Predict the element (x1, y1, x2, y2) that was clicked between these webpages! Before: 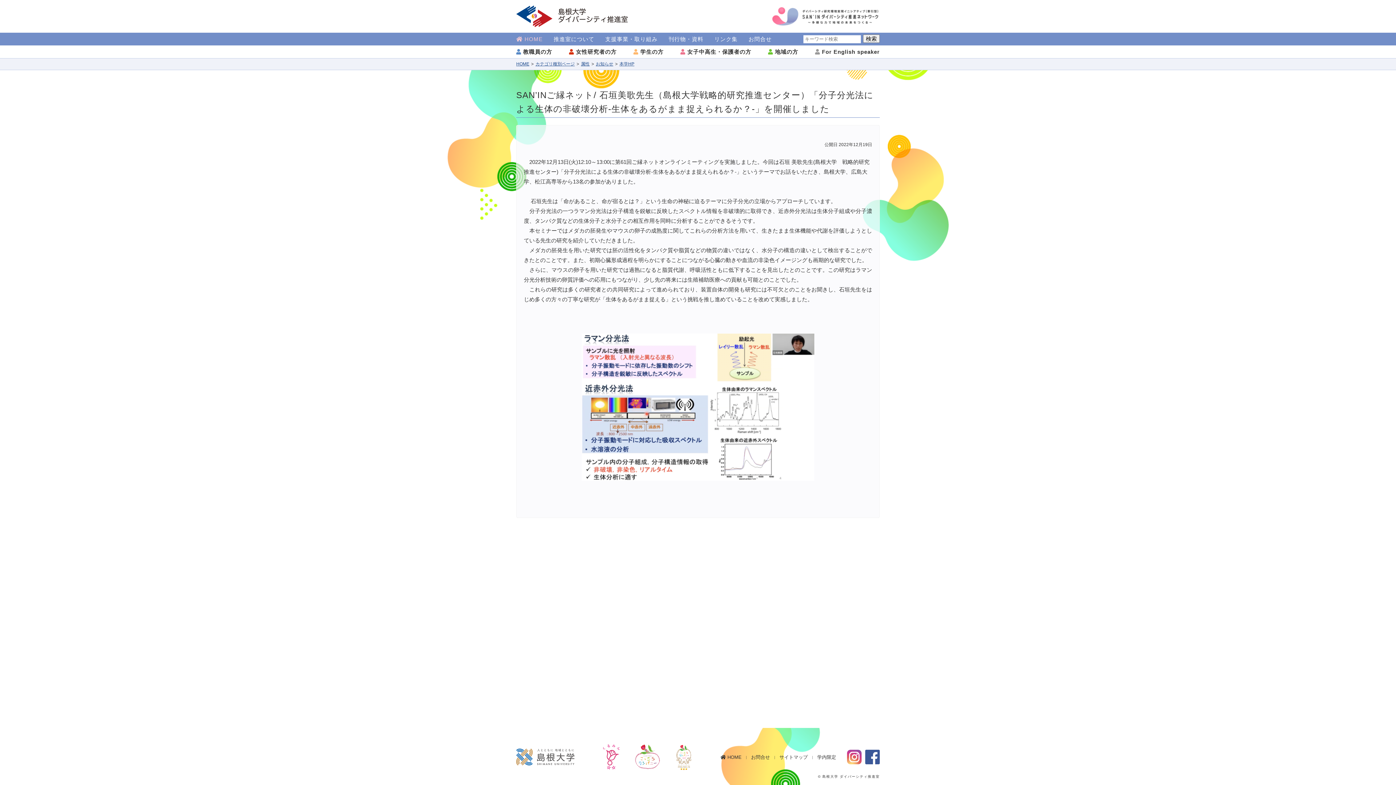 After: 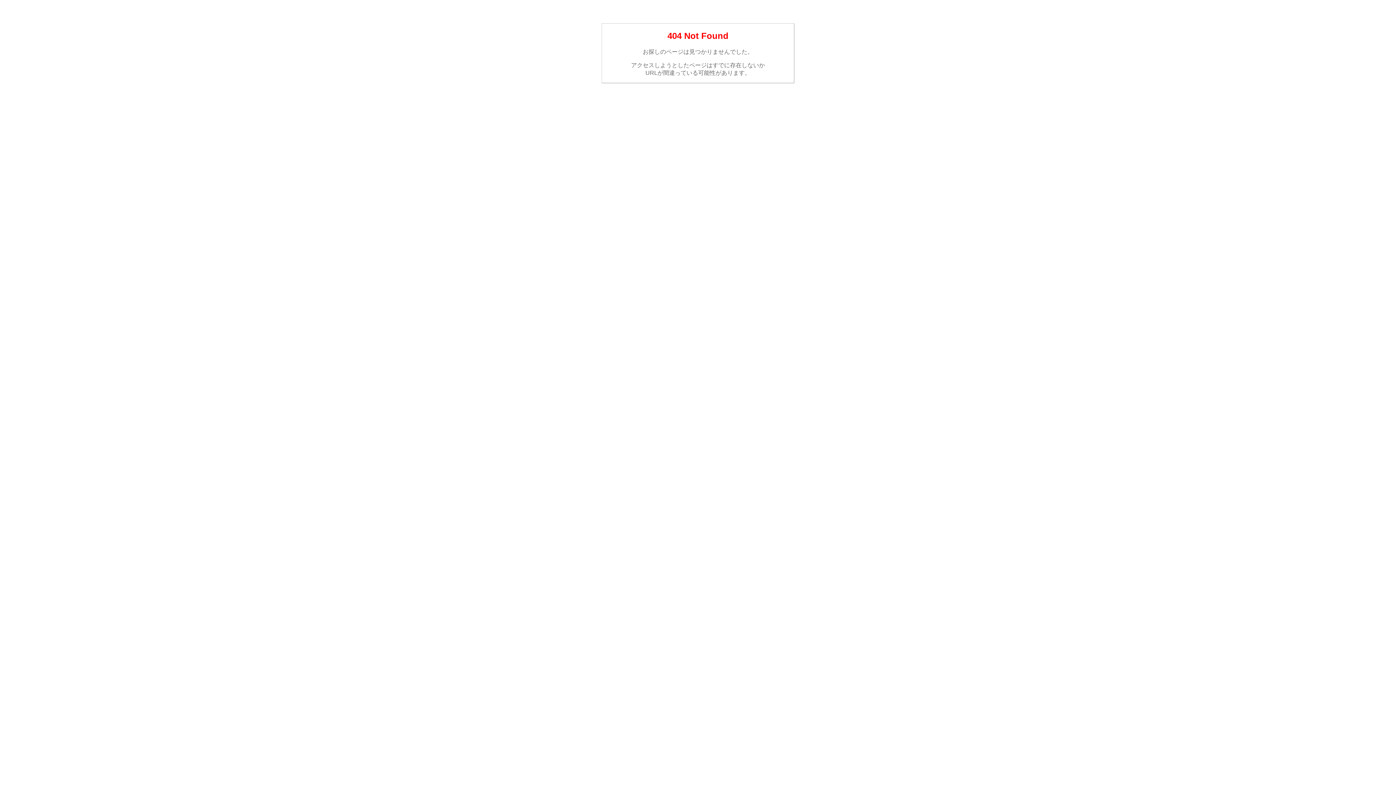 Action: label: 学内限定 bbox: (817, 754, 836, 760)